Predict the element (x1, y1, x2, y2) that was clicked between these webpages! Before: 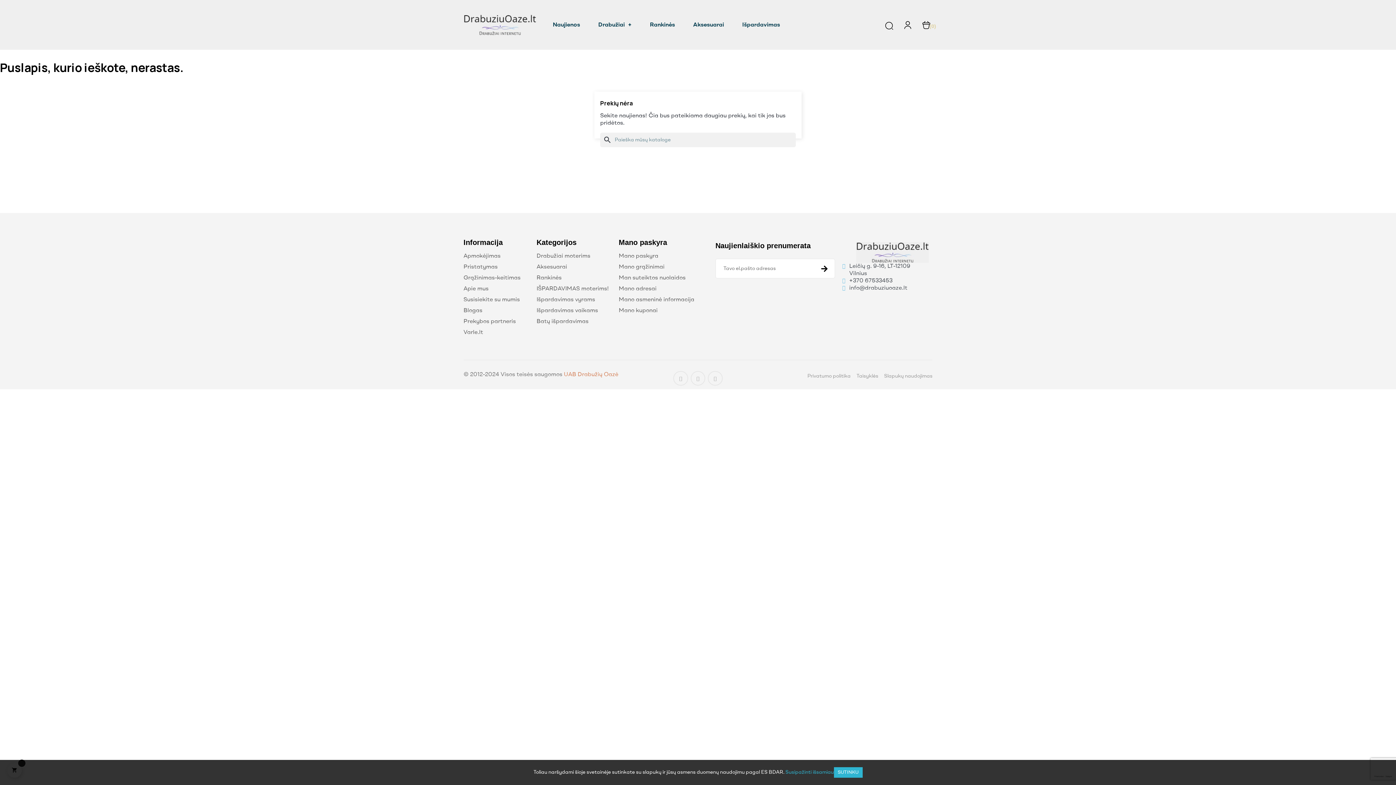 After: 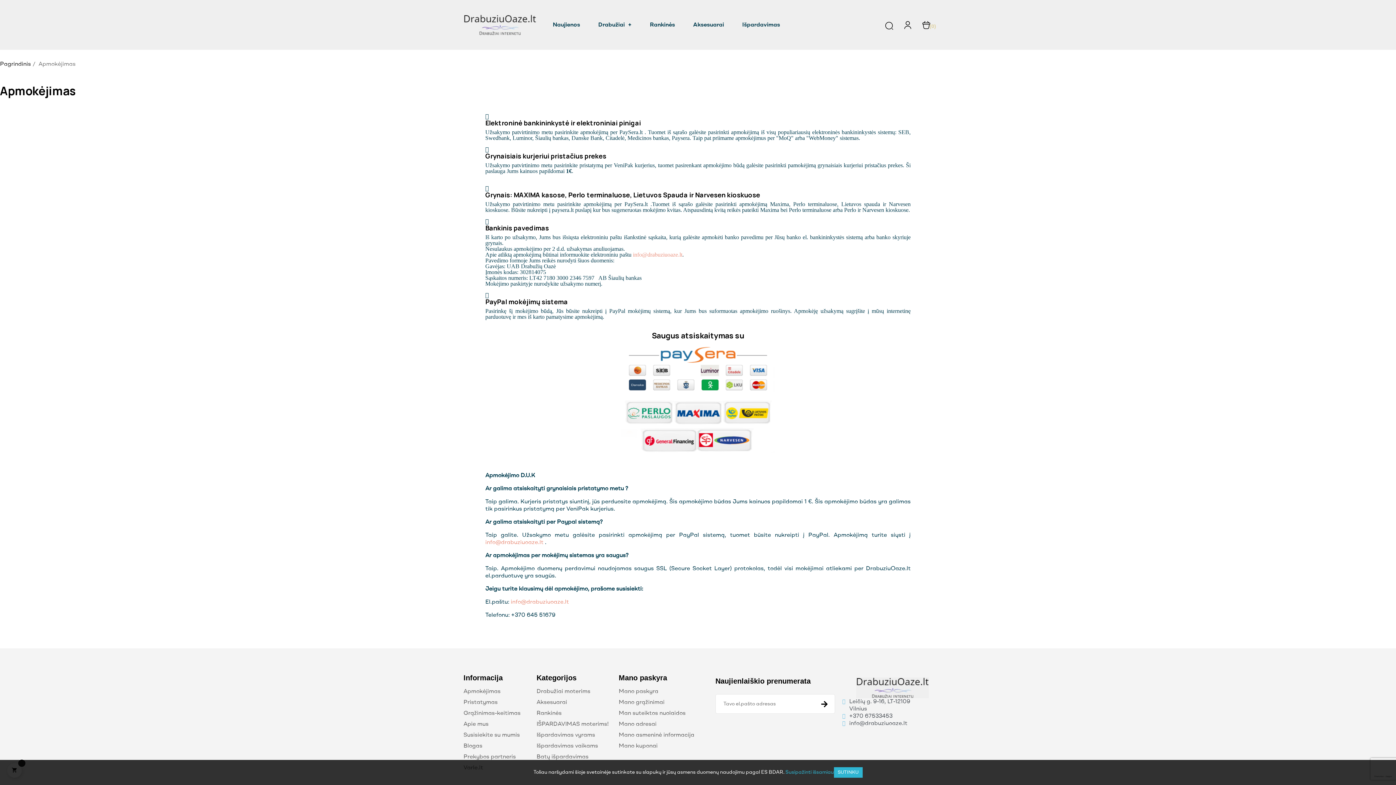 Action: label: Apmokėjimas bbox: (463, 250, 536, 261)